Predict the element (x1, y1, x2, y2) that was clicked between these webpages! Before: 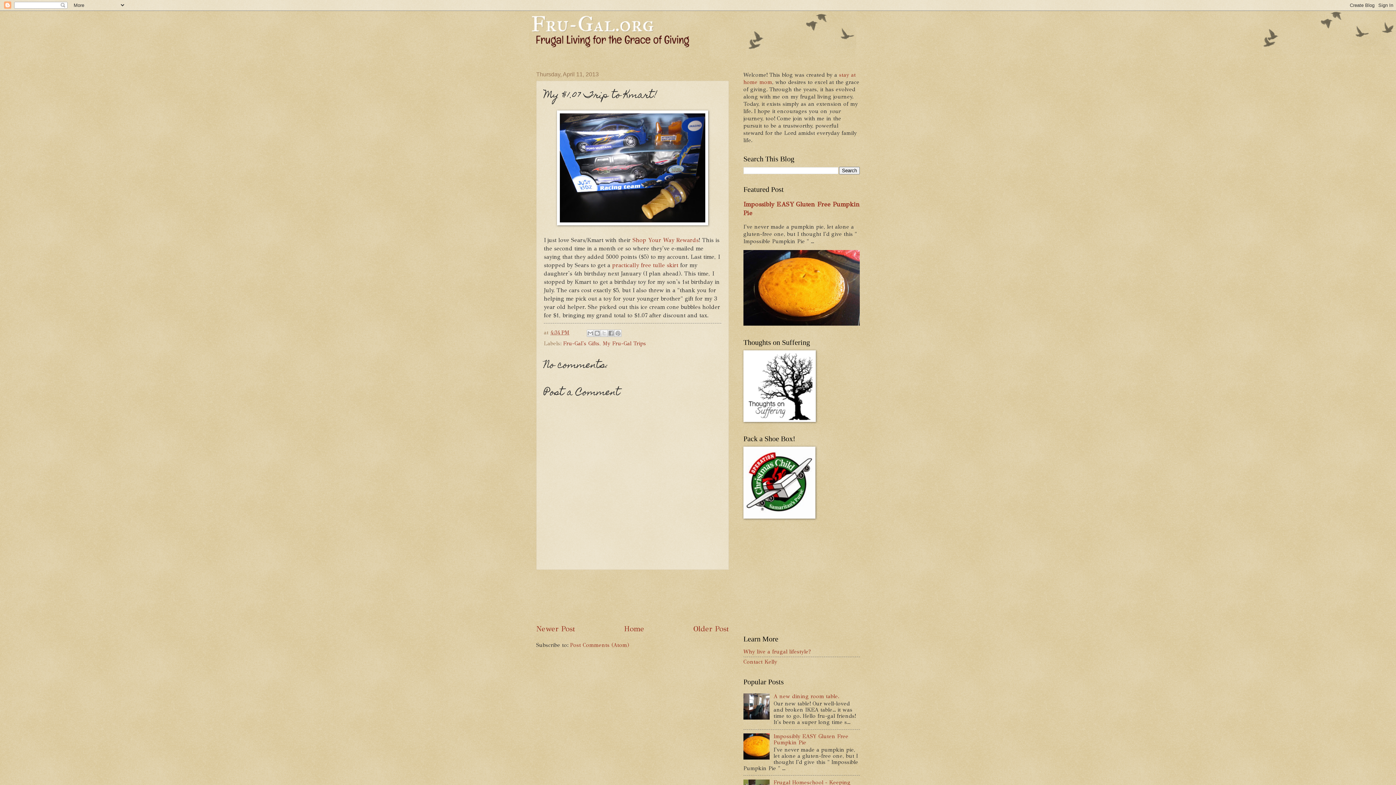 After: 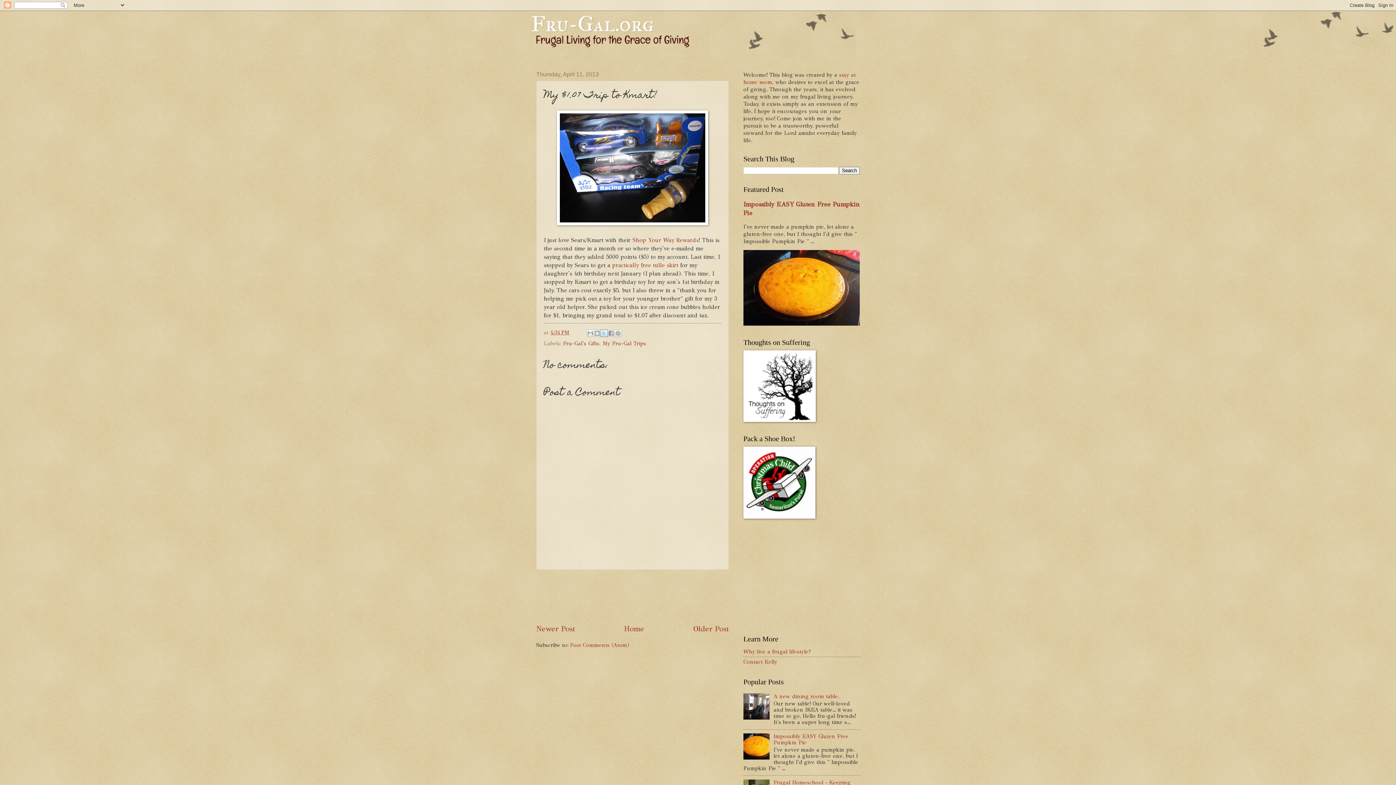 Action: label: Share to X bbox: (600, 329, 608, 337)